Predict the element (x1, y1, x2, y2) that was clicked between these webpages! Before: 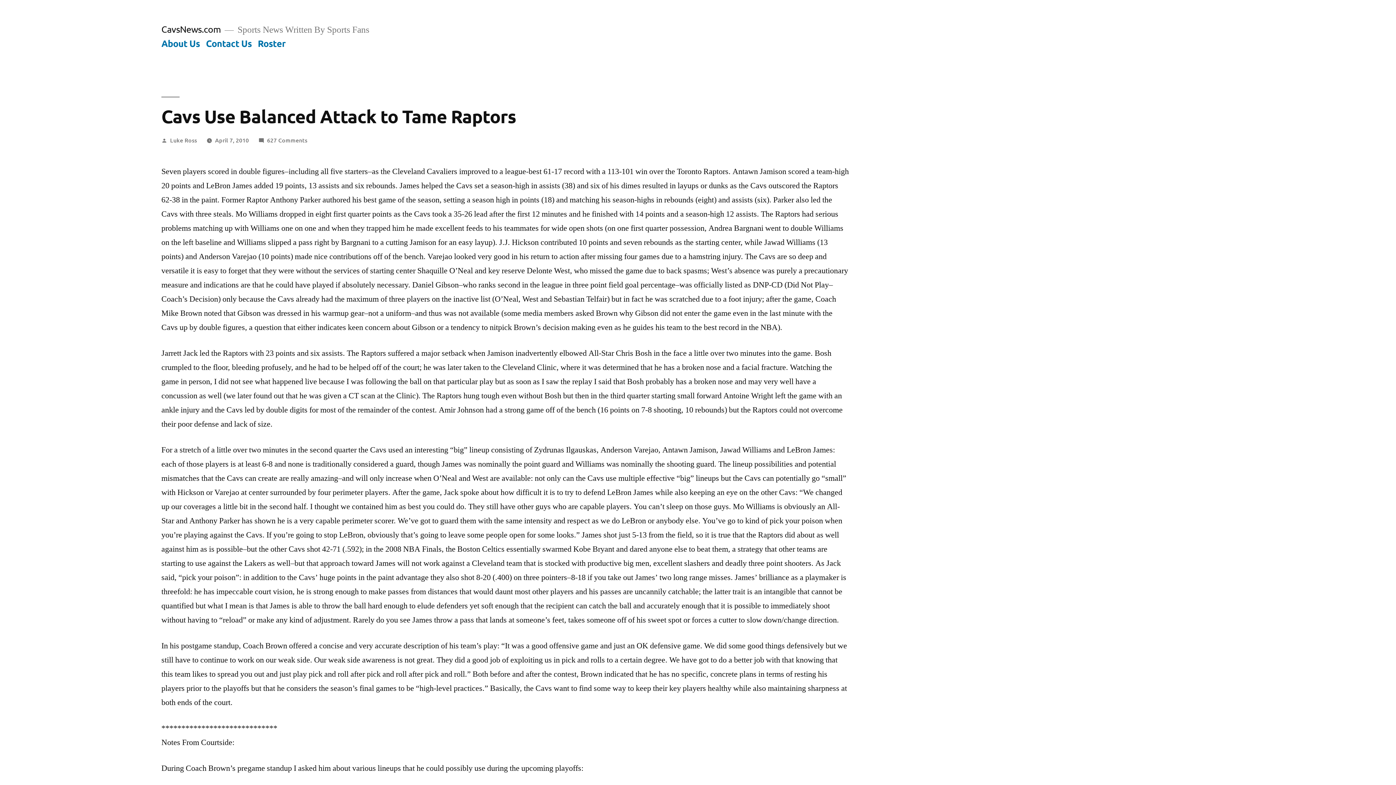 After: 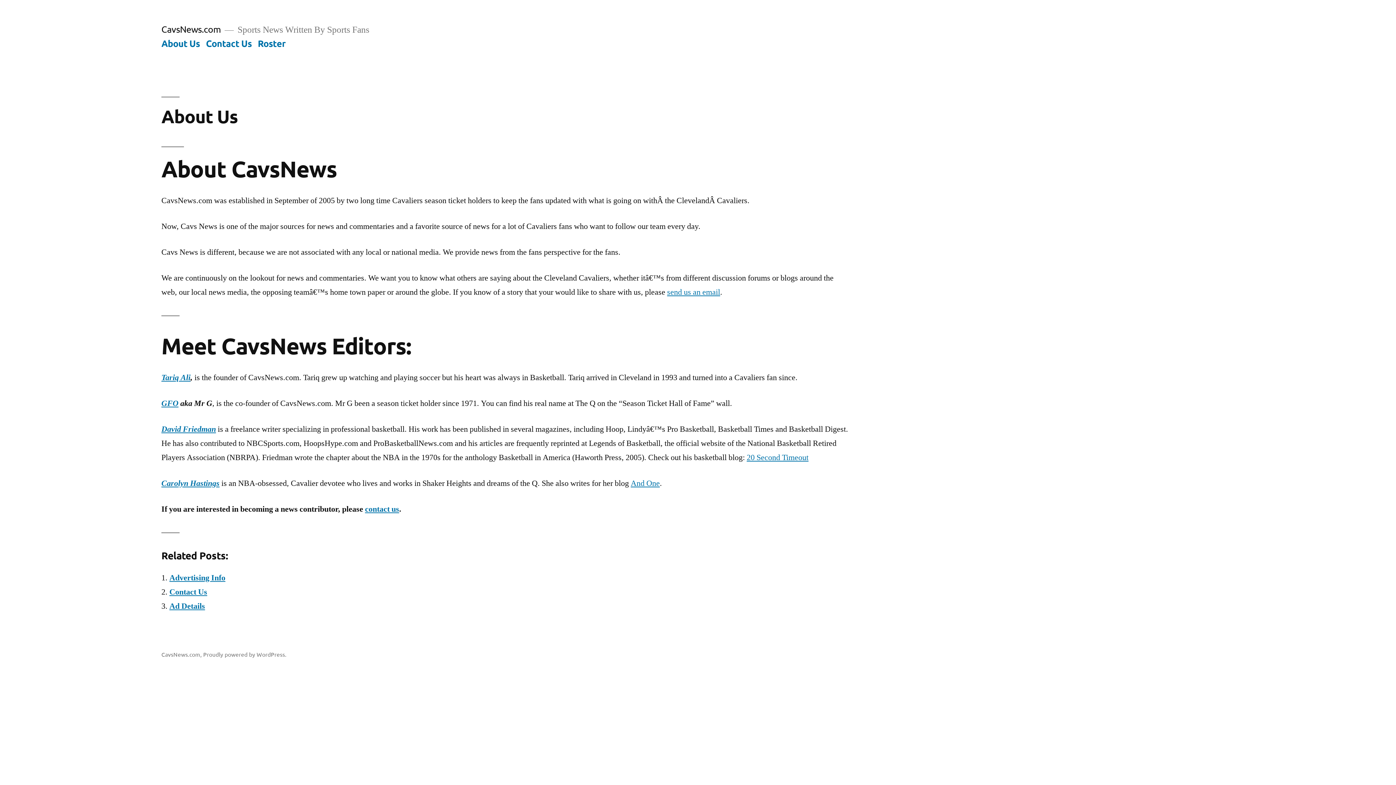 Action: label: About Us bbox: (161, 37, 200, 48)